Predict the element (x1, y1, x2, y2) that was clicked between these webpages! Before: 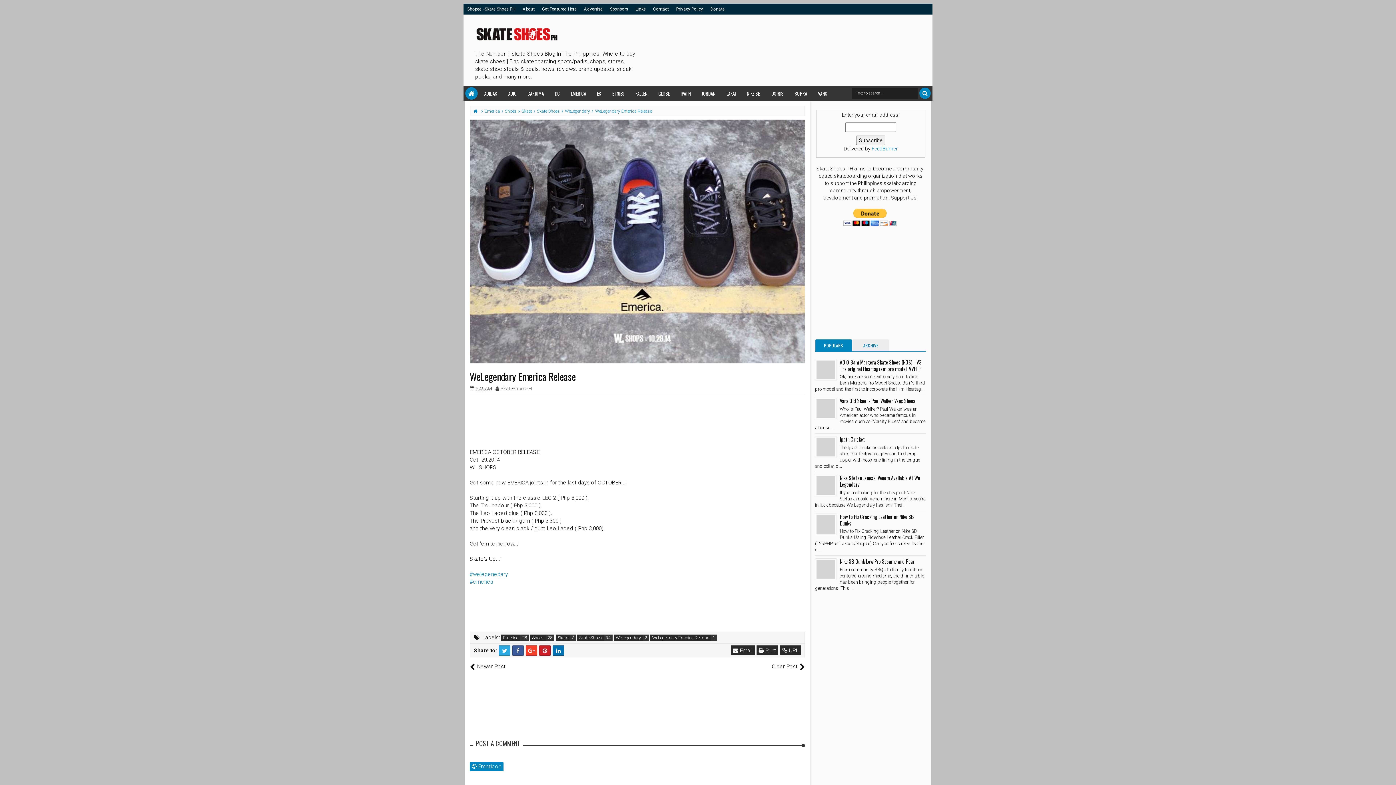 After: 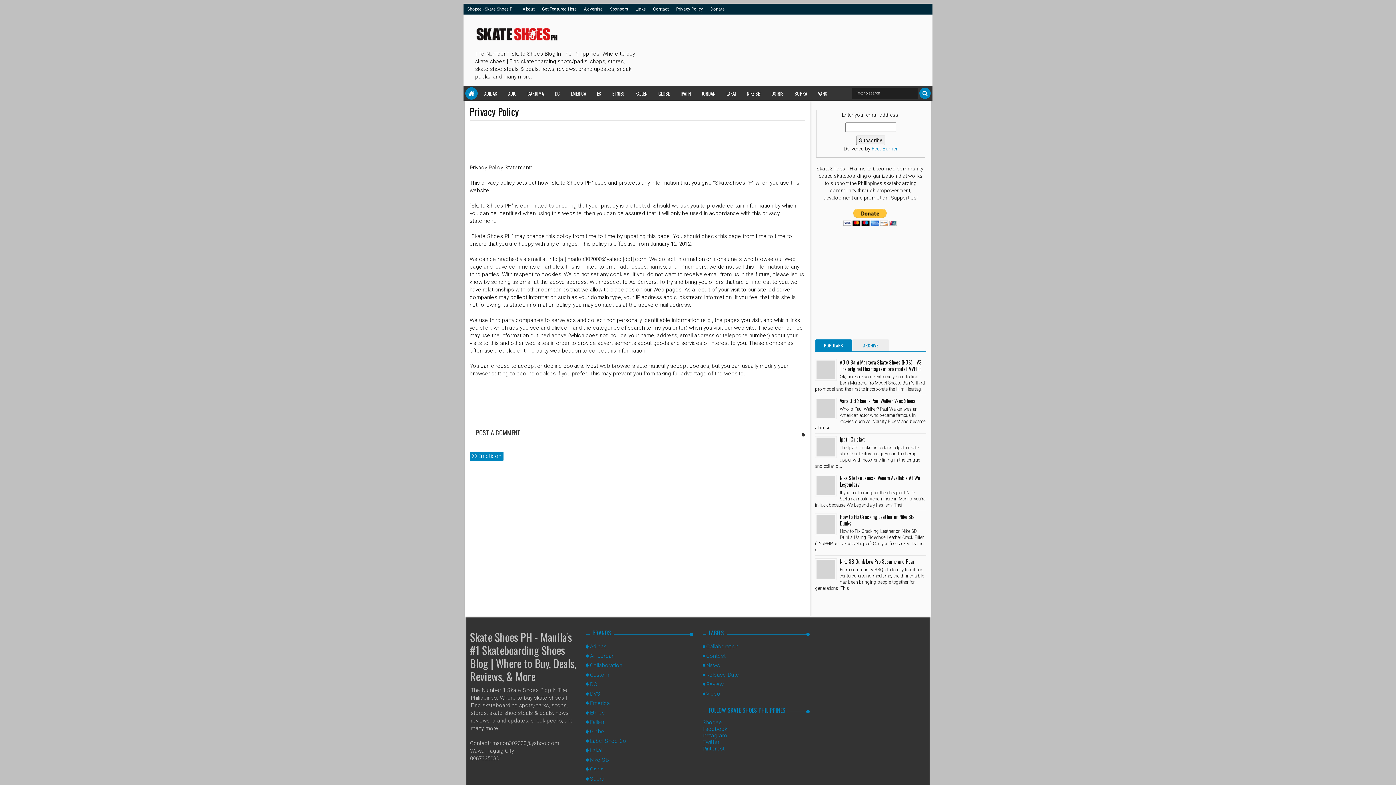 Action: bbox: (673, 4, 706, 13) label: Privacy Policy